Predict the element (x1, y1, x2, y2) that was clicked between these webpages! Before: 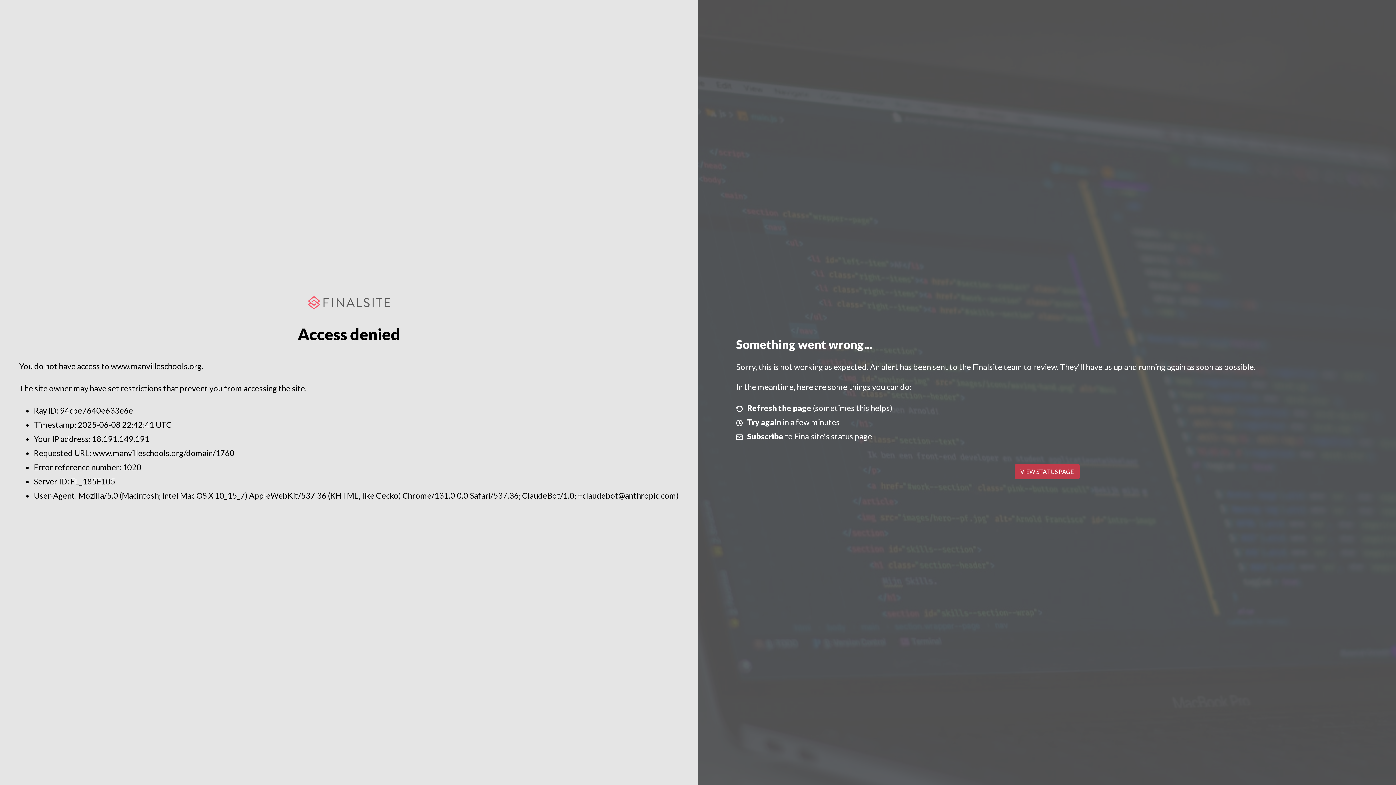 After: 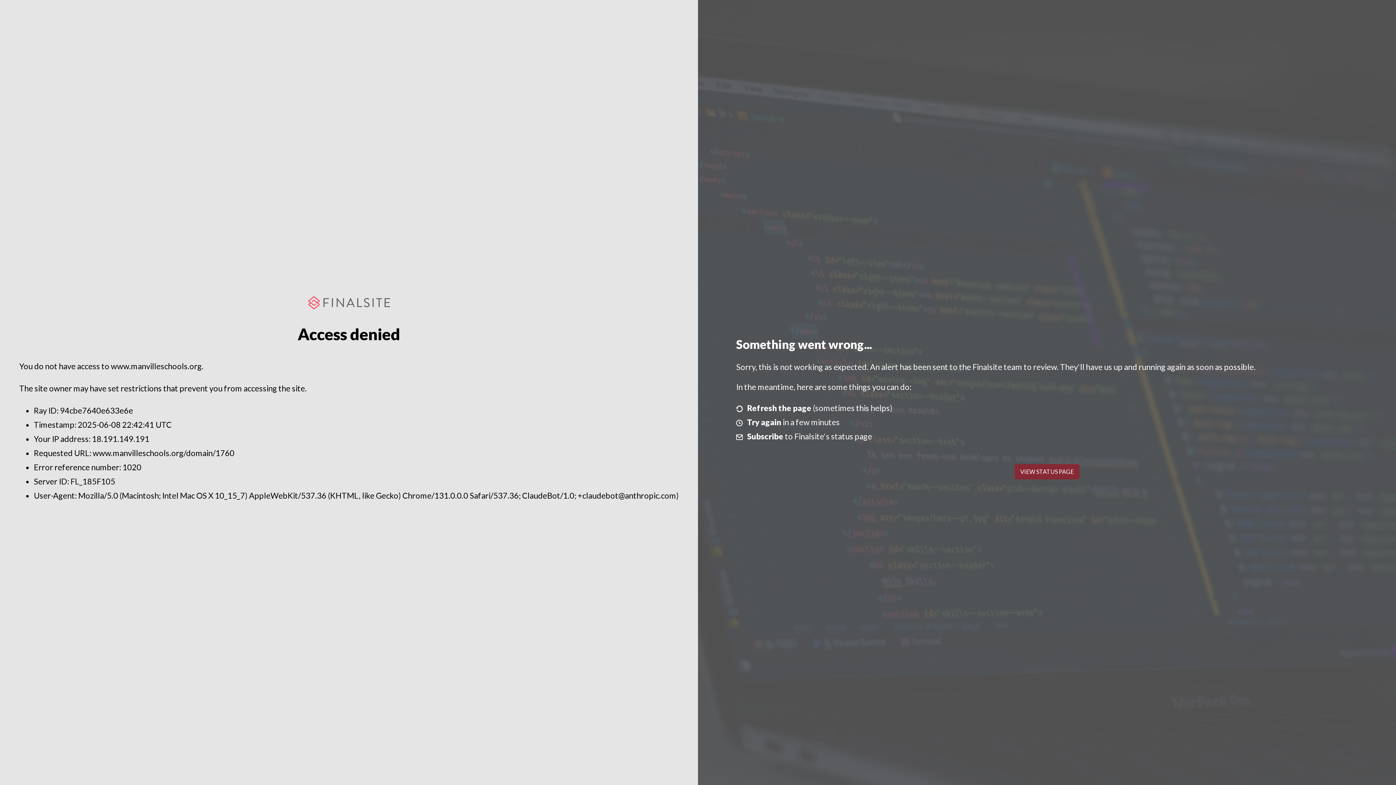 Action: label: VIEW STATUS PAGE bbox: (1014, 464, 1079, 479)